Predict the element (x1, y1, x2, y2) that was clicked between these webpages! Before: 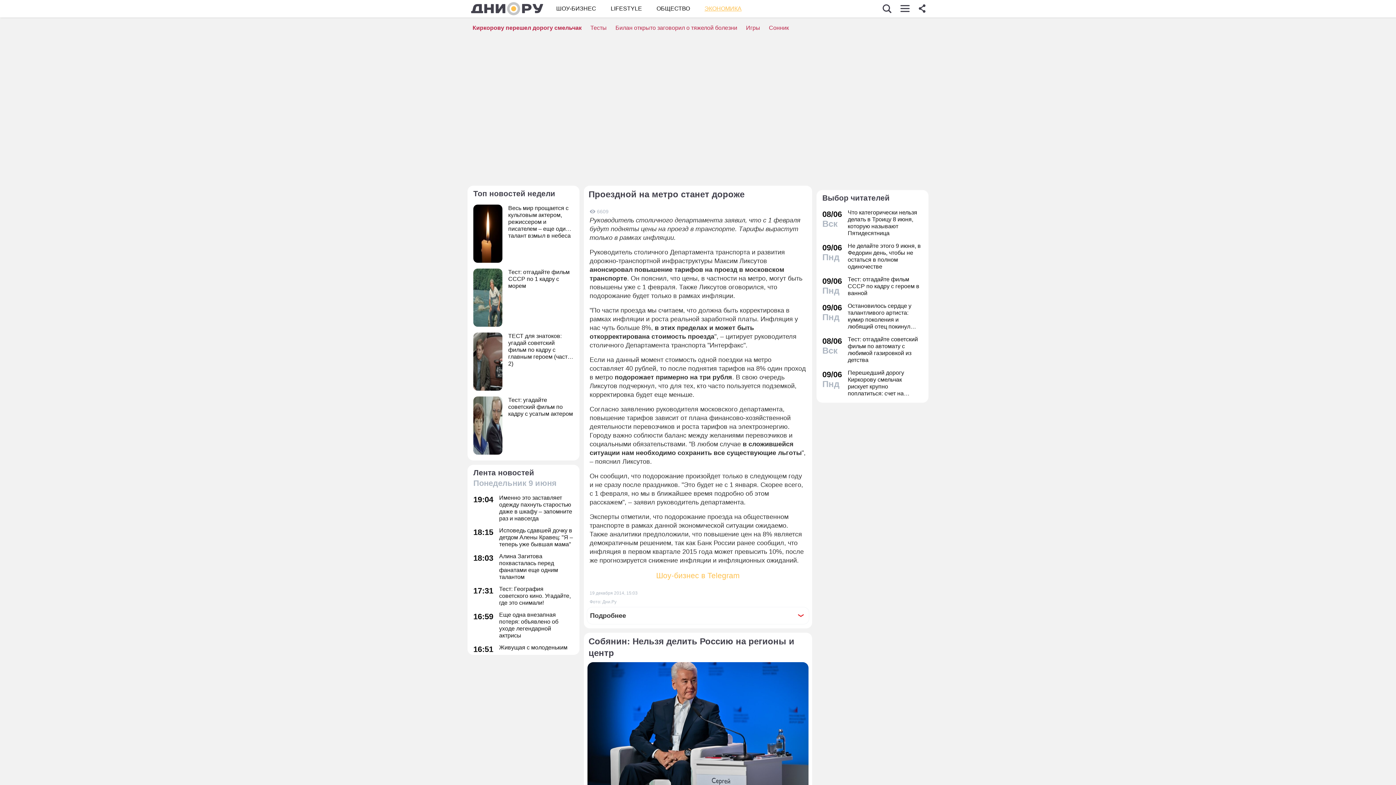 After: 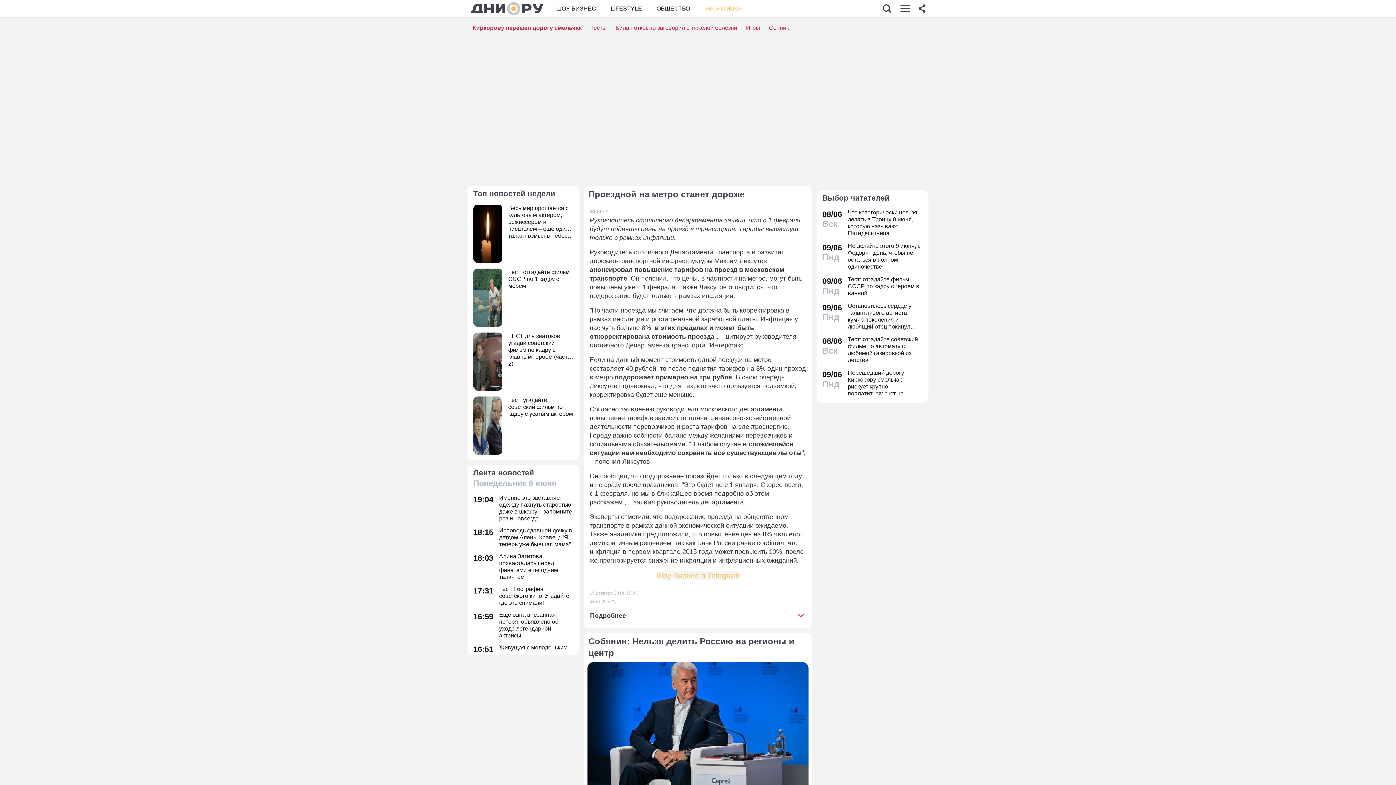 Action: label: Шоу-бизнес в Telegram bbox: (656, 571, 740, 580)